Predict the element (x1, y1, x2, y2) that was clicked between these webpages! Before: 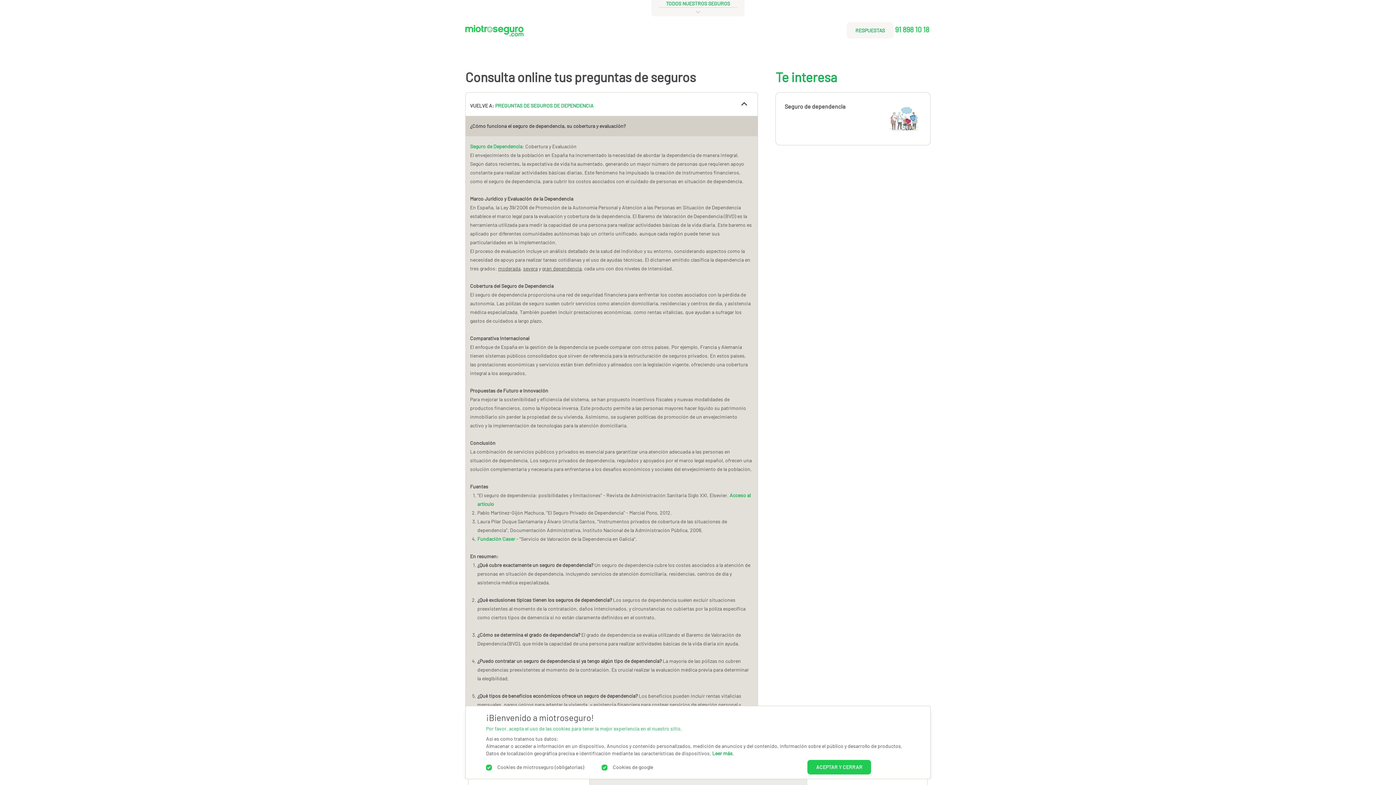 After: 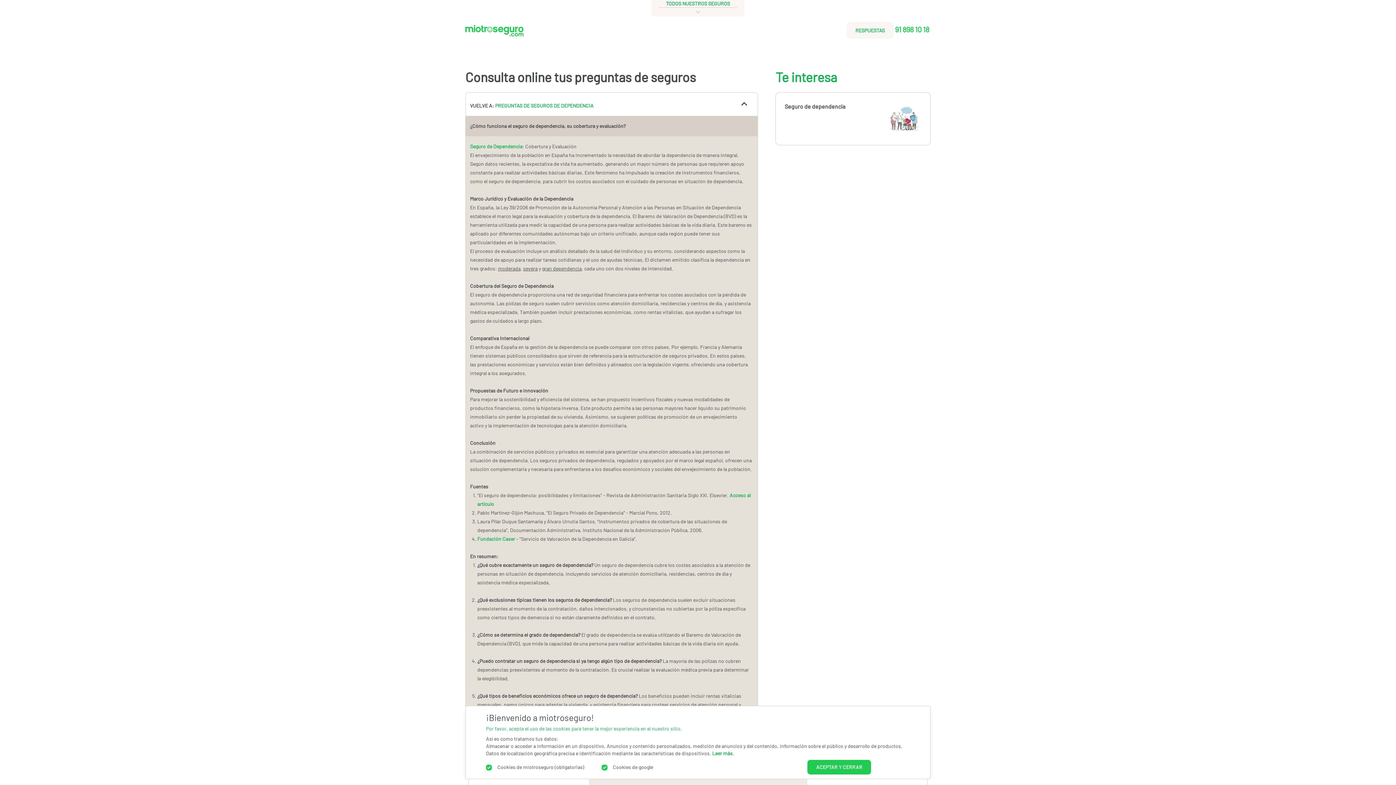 Action: bbox: (477, 536, 515, 542) label: Fundación Caser